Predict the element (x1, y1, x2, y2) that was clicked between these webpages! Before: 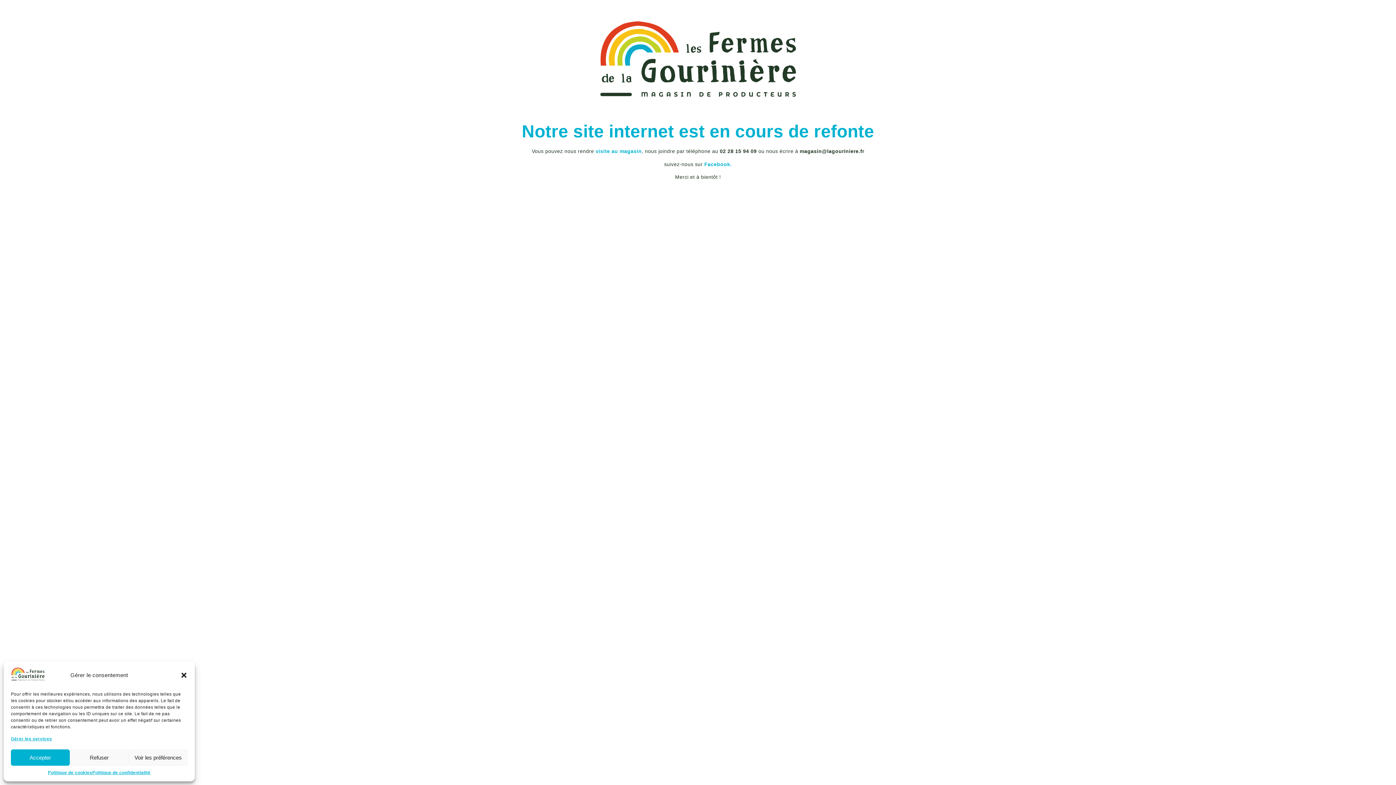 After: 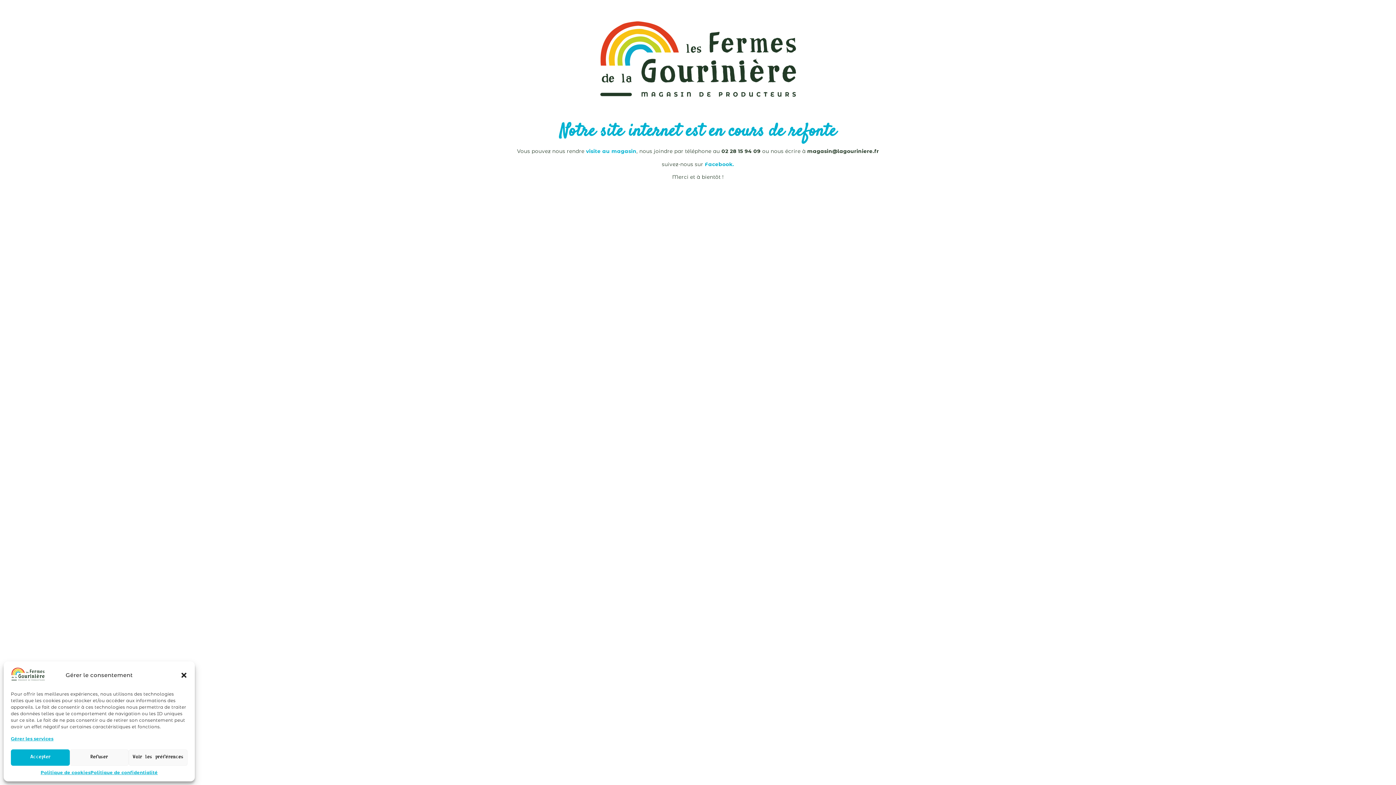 Action: bbox: (10, 736, 52, 742) label: Gérer les services